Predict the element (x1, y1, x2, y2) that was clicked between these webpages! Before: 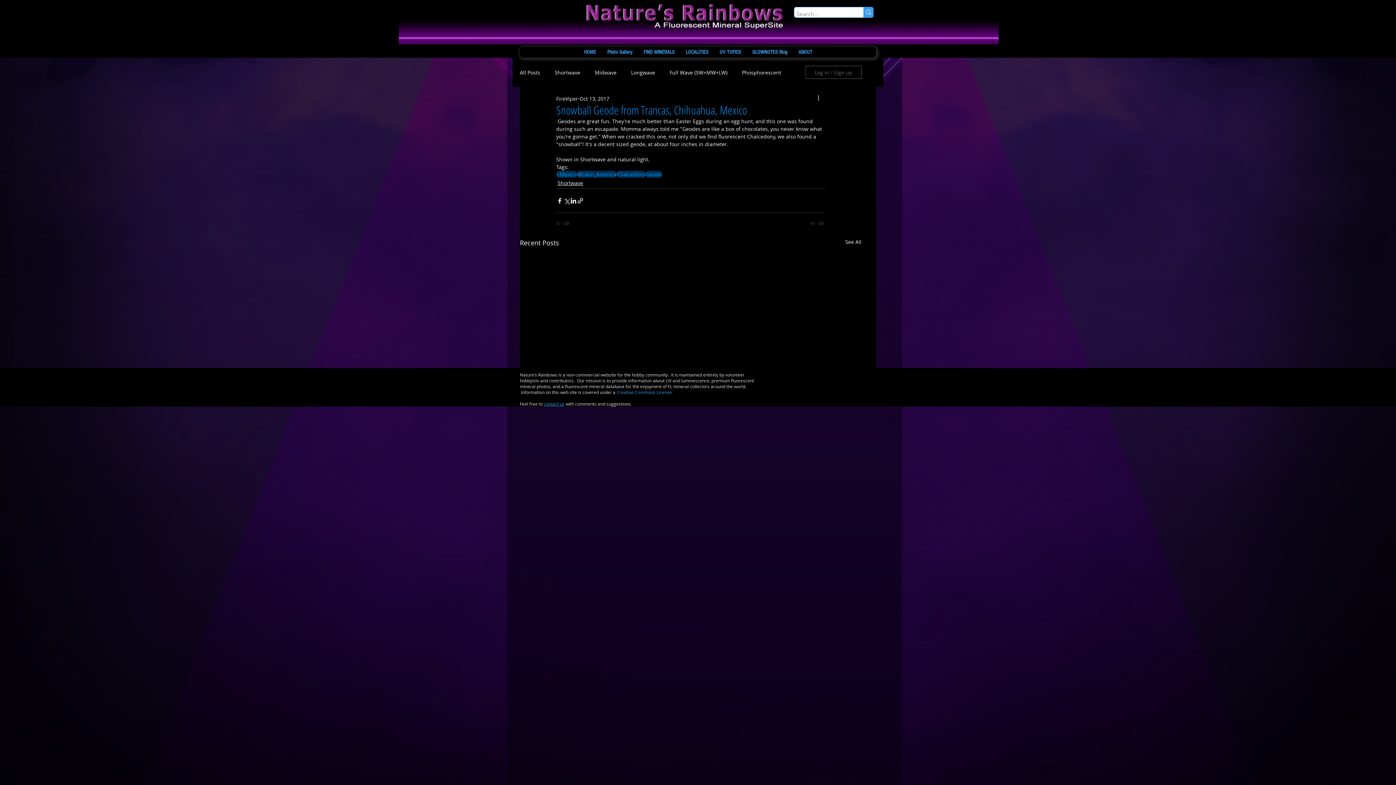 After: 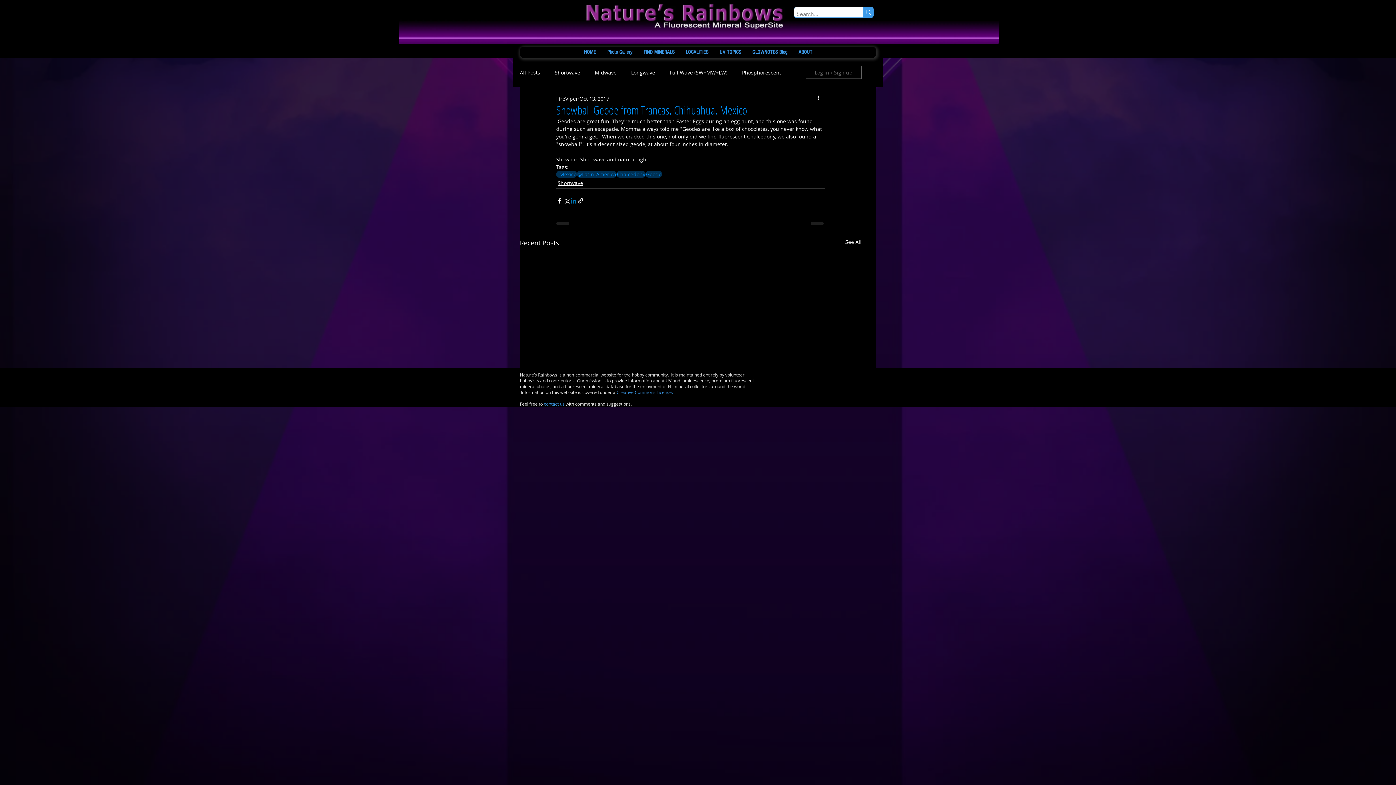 Action: bbox: (570, 197, 577, 204) label: Share via LinkedIn